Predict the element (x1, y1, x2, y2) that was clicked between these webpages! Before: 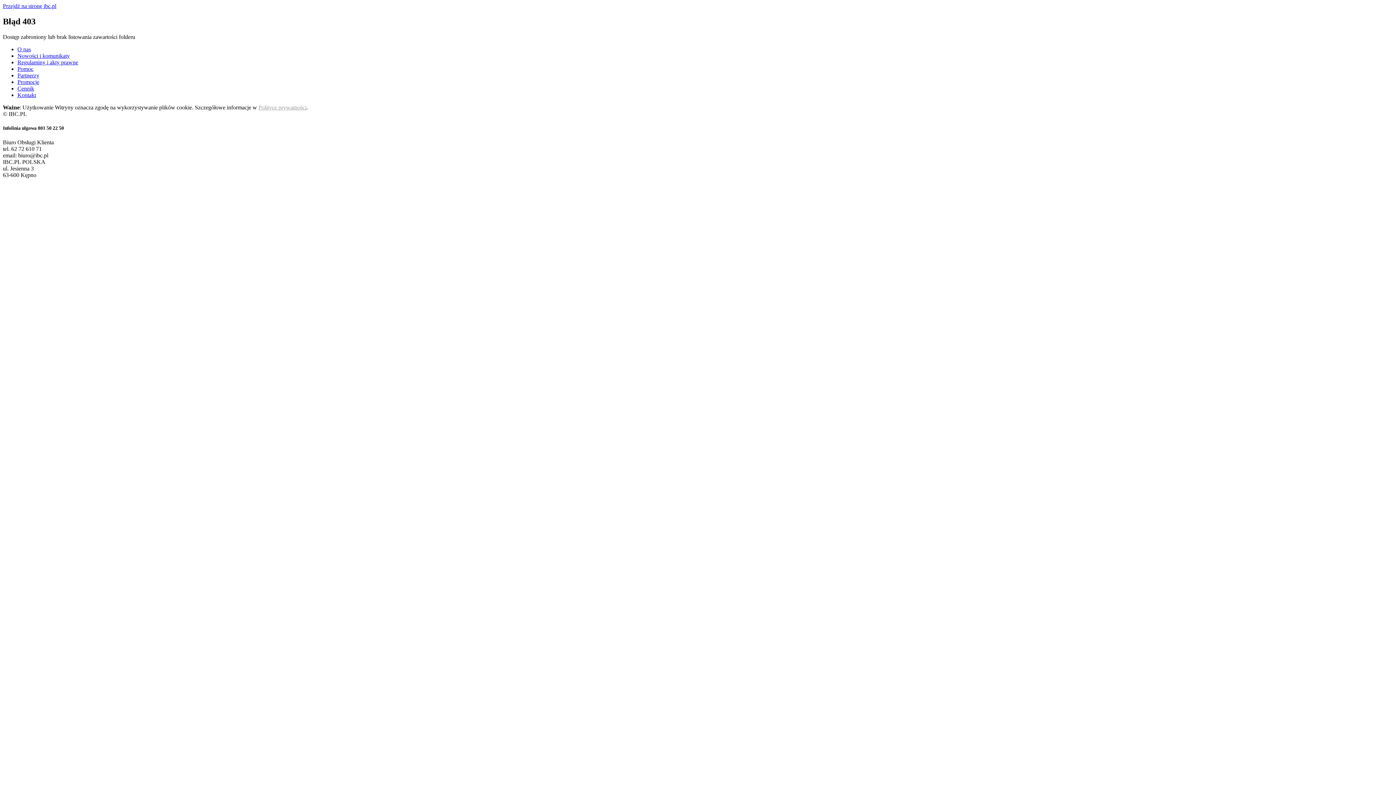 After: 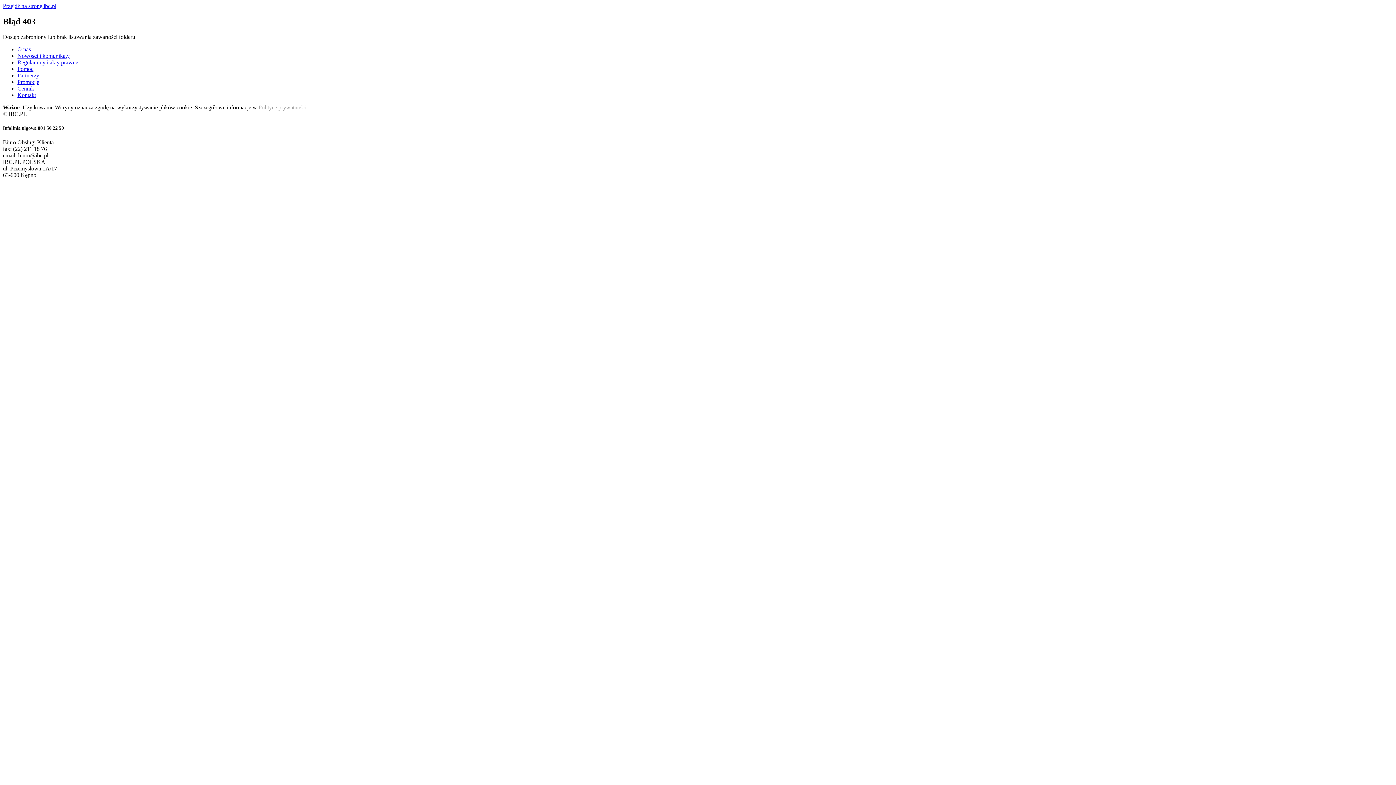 Action: bbox: (2, 2, 56, 9) label: Przejdź na stronę ibc.pl